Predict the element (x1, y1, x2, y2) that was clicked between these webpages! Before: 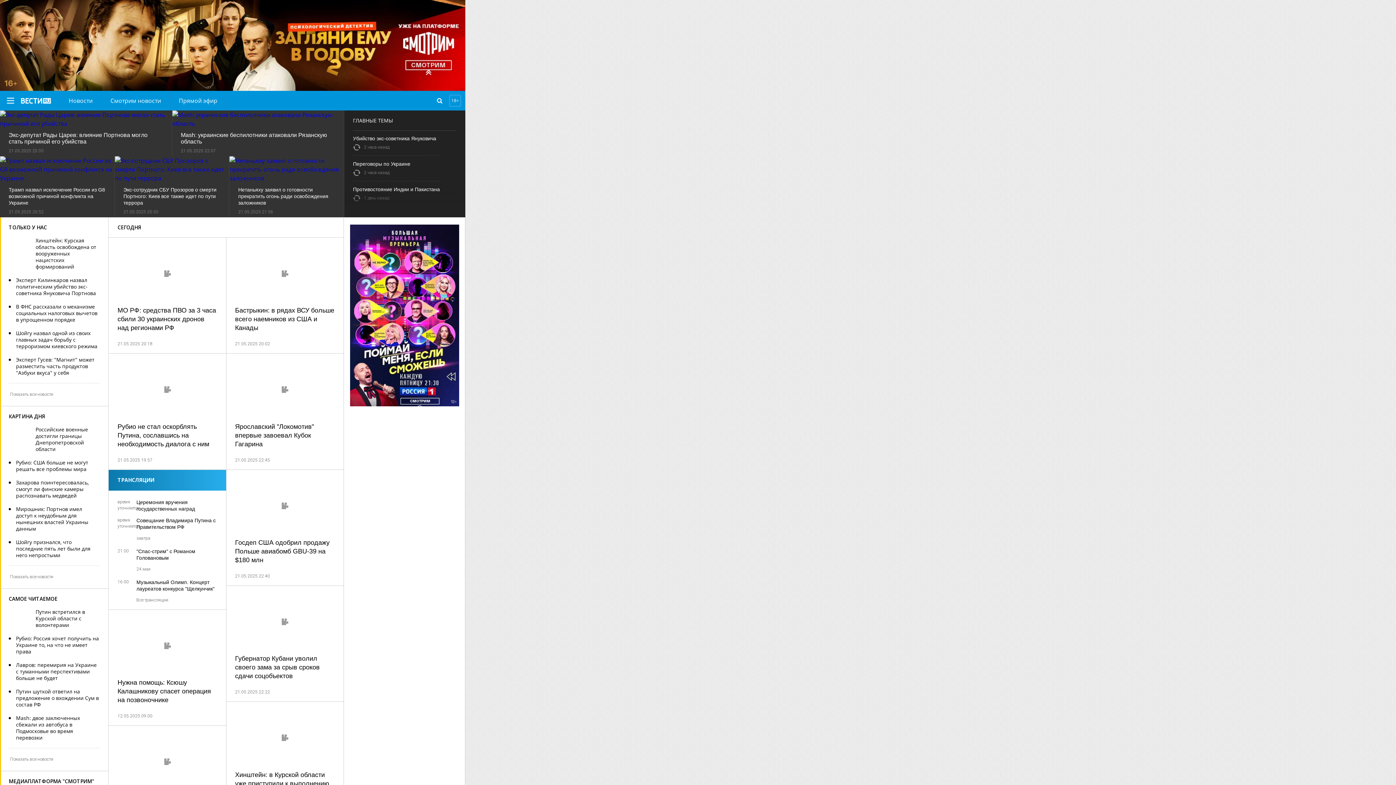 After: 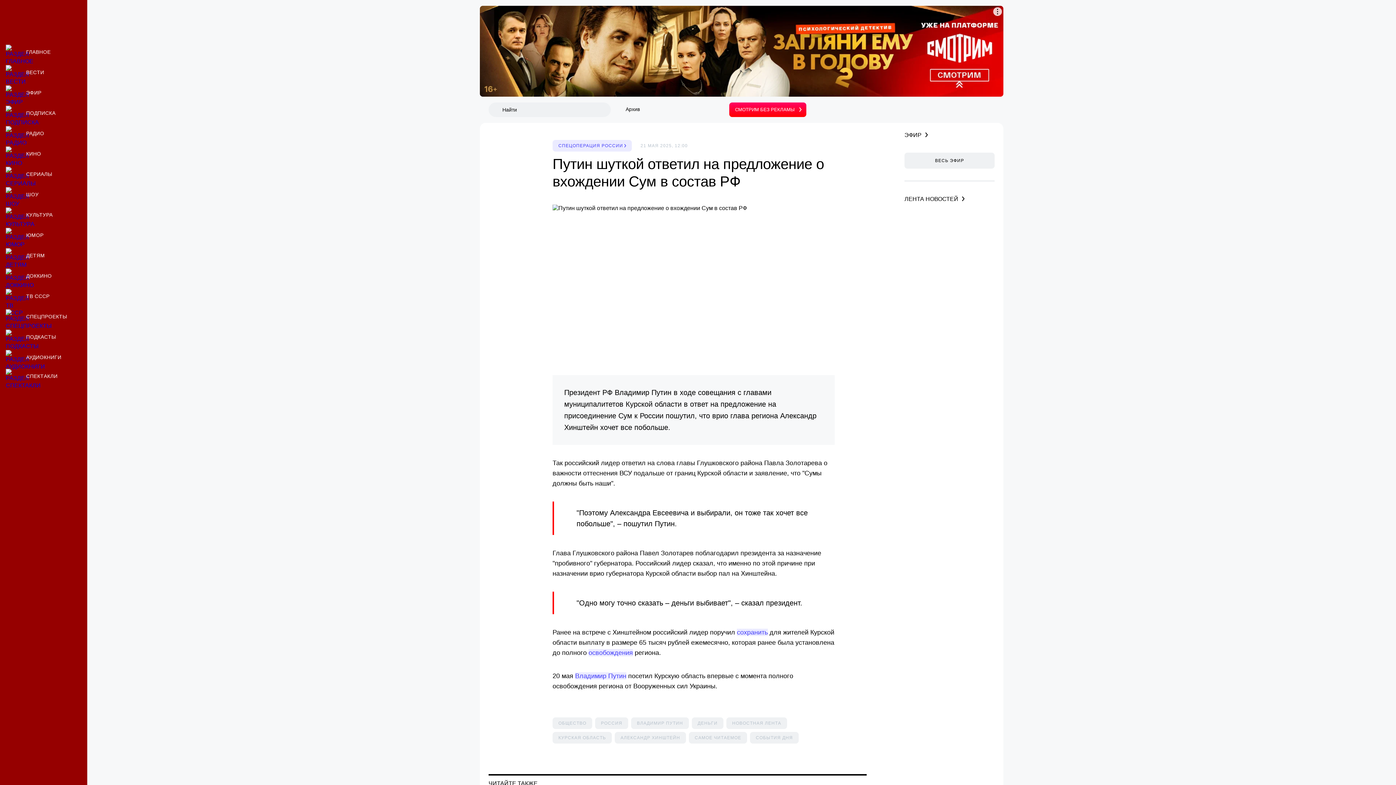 Action: bbox: (16, 688, 99, 708) label: Путин шуткой ответил на предложение о вхождении Сум в состав РФ